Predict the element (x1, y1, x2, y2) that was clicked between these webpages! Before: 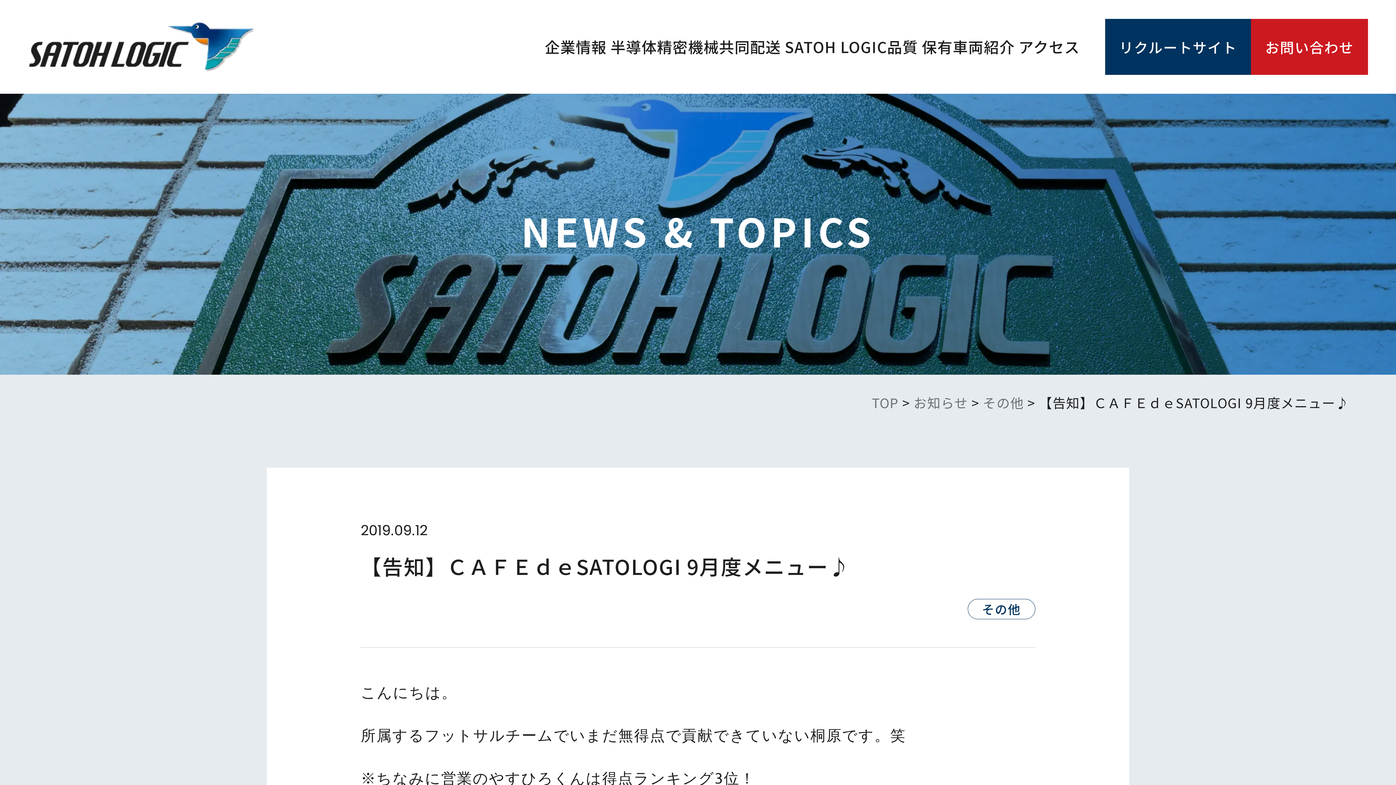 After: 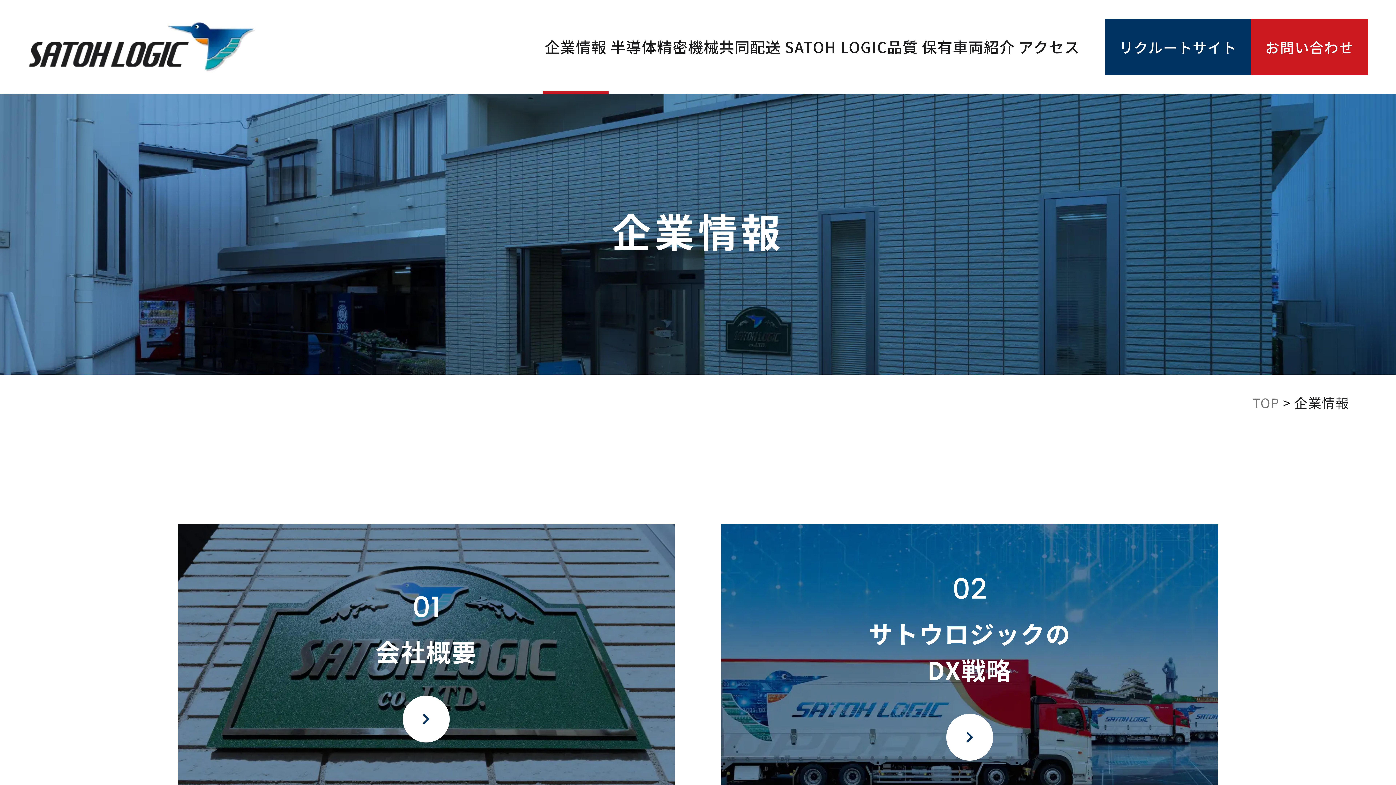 Action: label: 企業情報 bbox: (543, 0, 608, 93)